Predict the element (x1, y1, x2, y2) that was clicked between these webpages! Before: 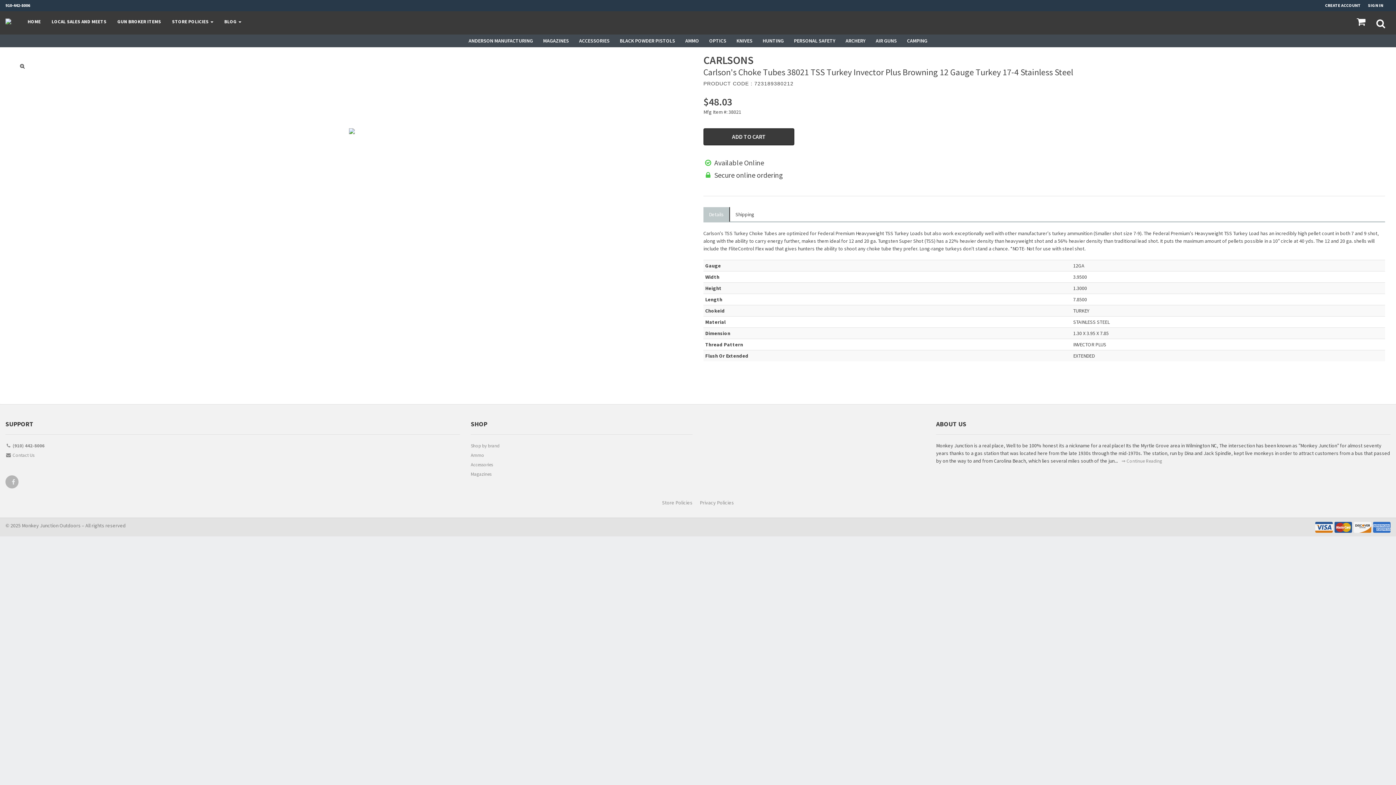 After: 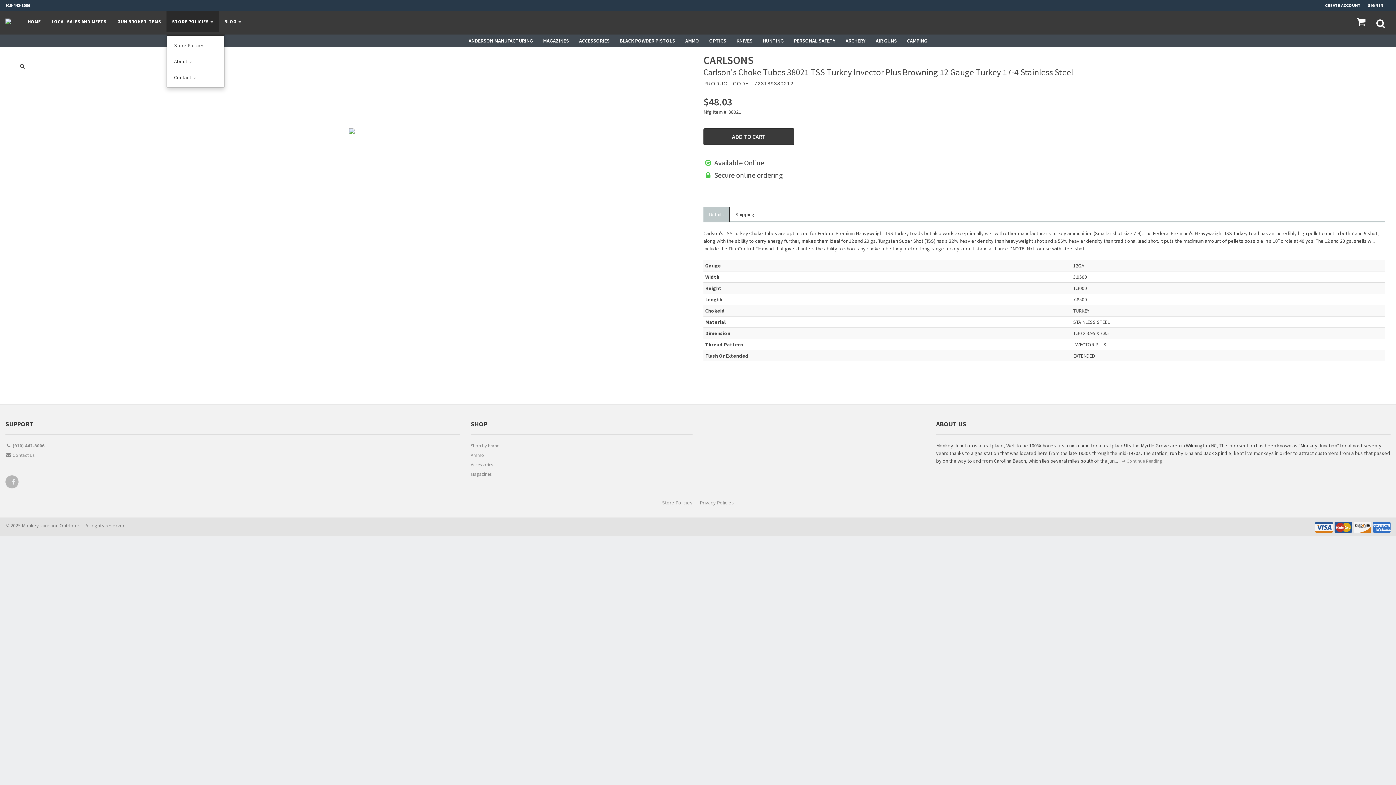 Action: bbox: (166, 11, 218, 32) label: STORE POLICIES 